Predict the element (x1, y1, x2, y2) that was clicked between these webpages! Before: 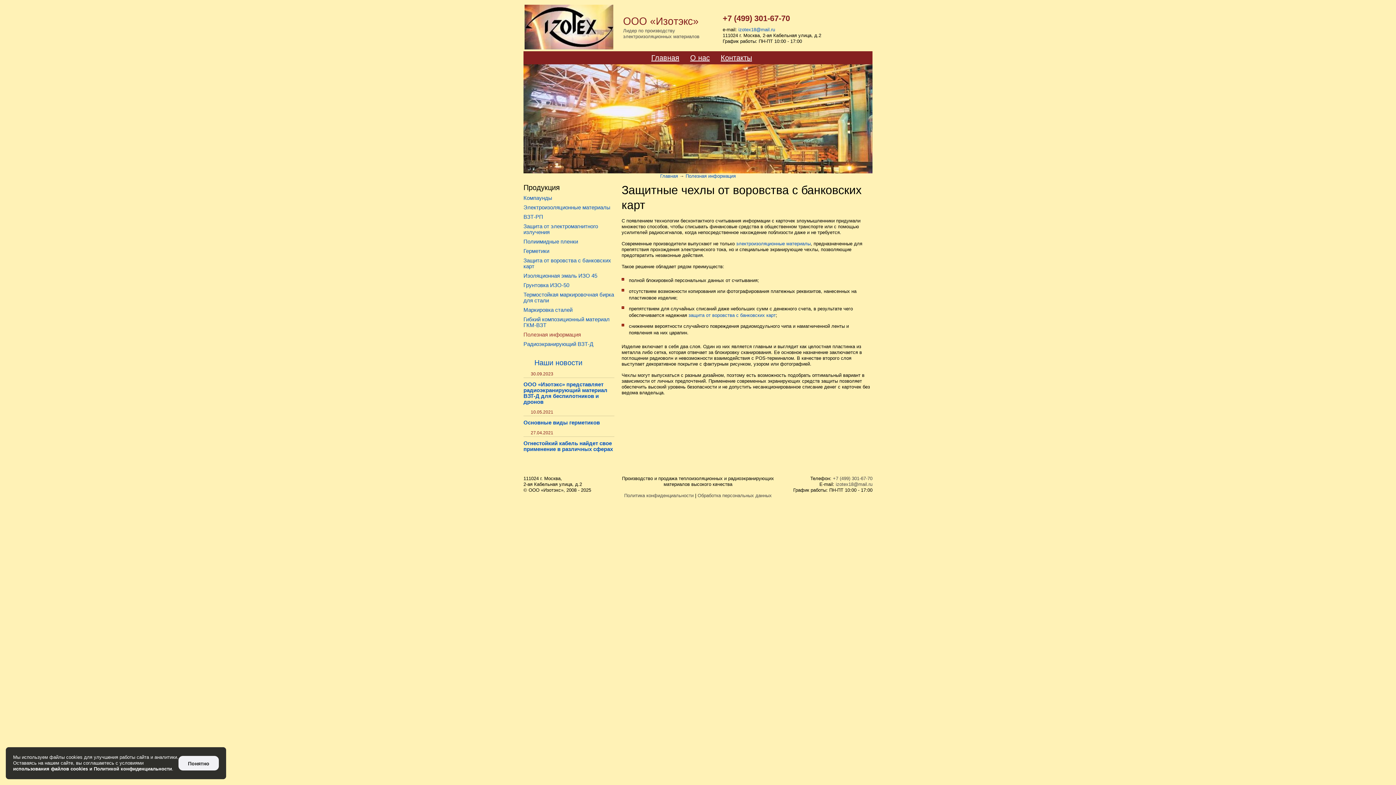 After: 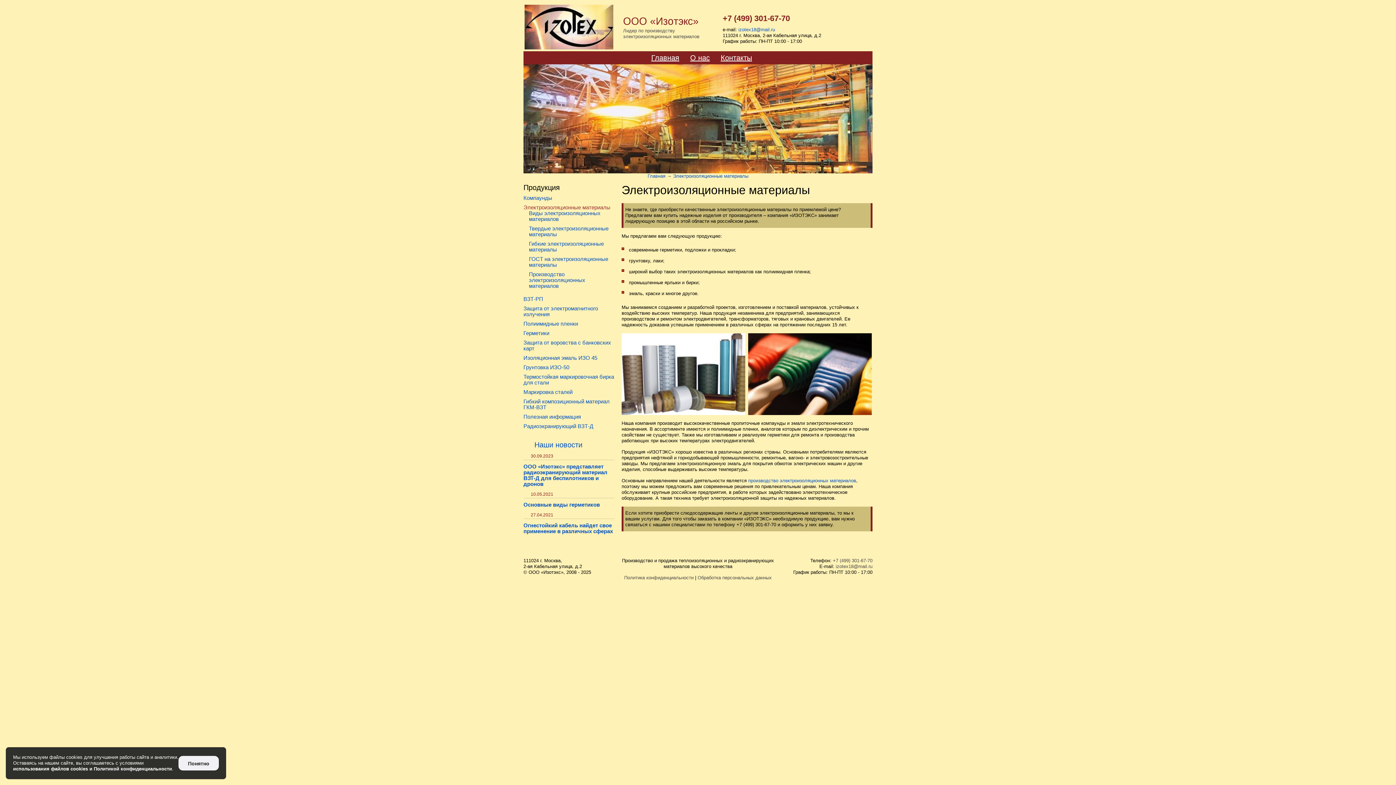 Action: label: Электроизоляционные материалы bbox: (523, 204, 610, 210)